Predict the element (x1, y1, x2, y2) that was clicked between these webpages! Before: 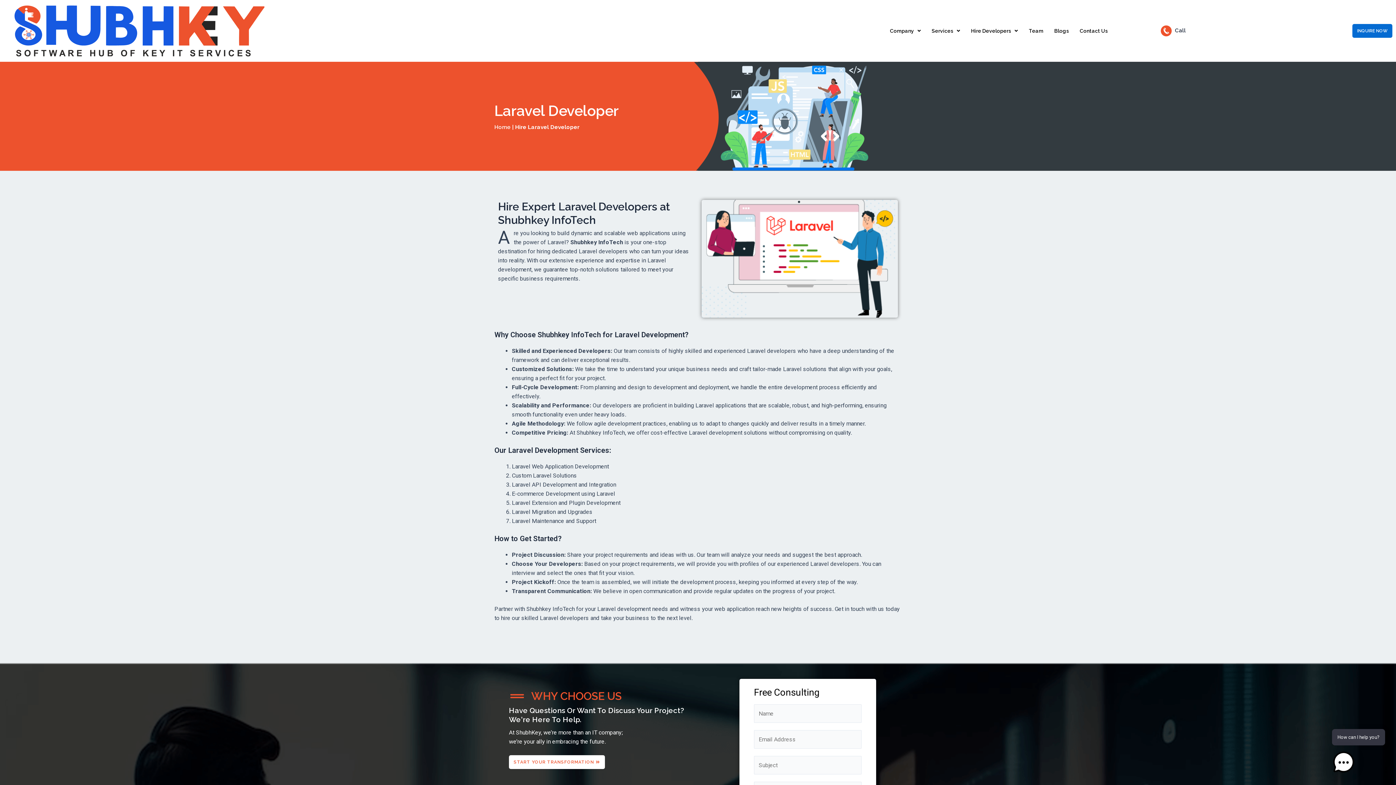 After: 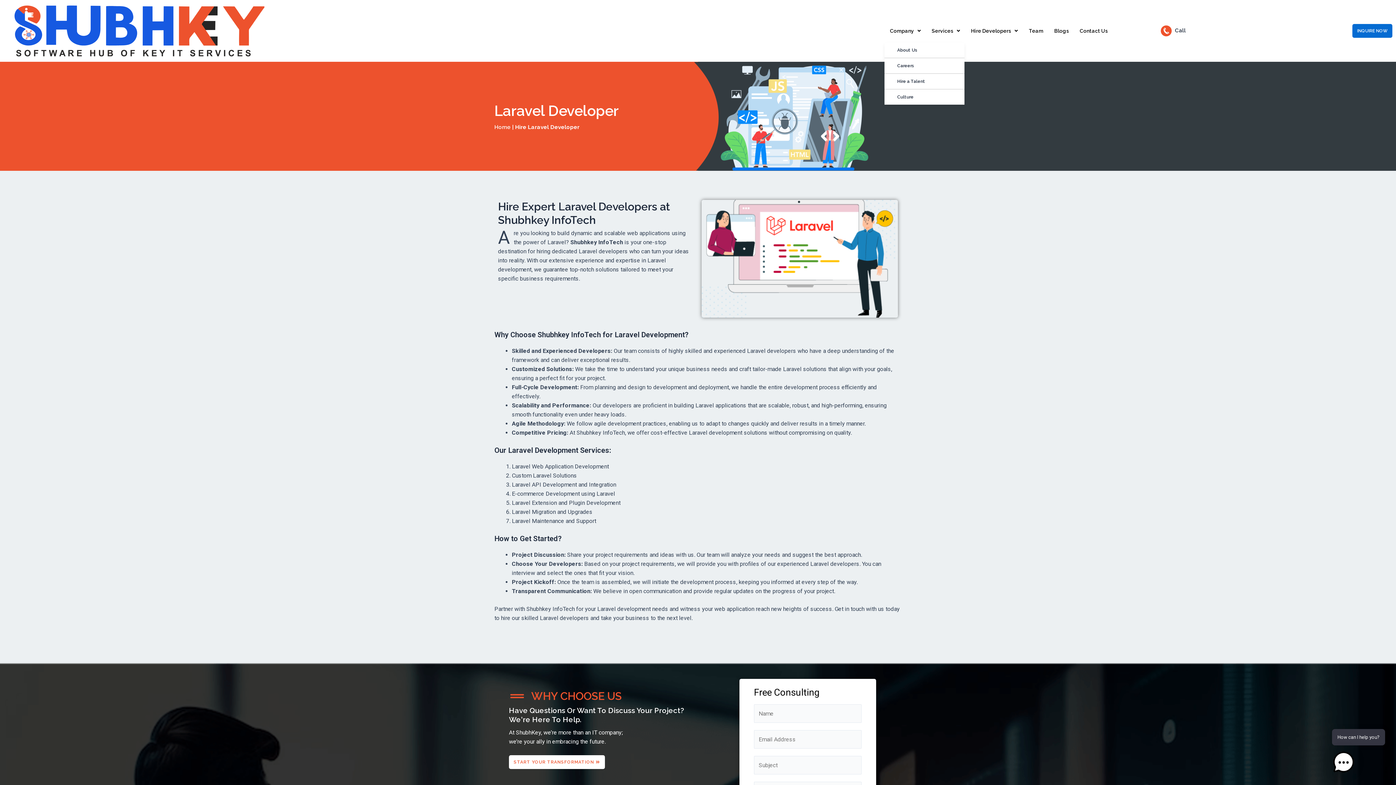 Action: bbox: (884, 22, 926, 38) label: Company